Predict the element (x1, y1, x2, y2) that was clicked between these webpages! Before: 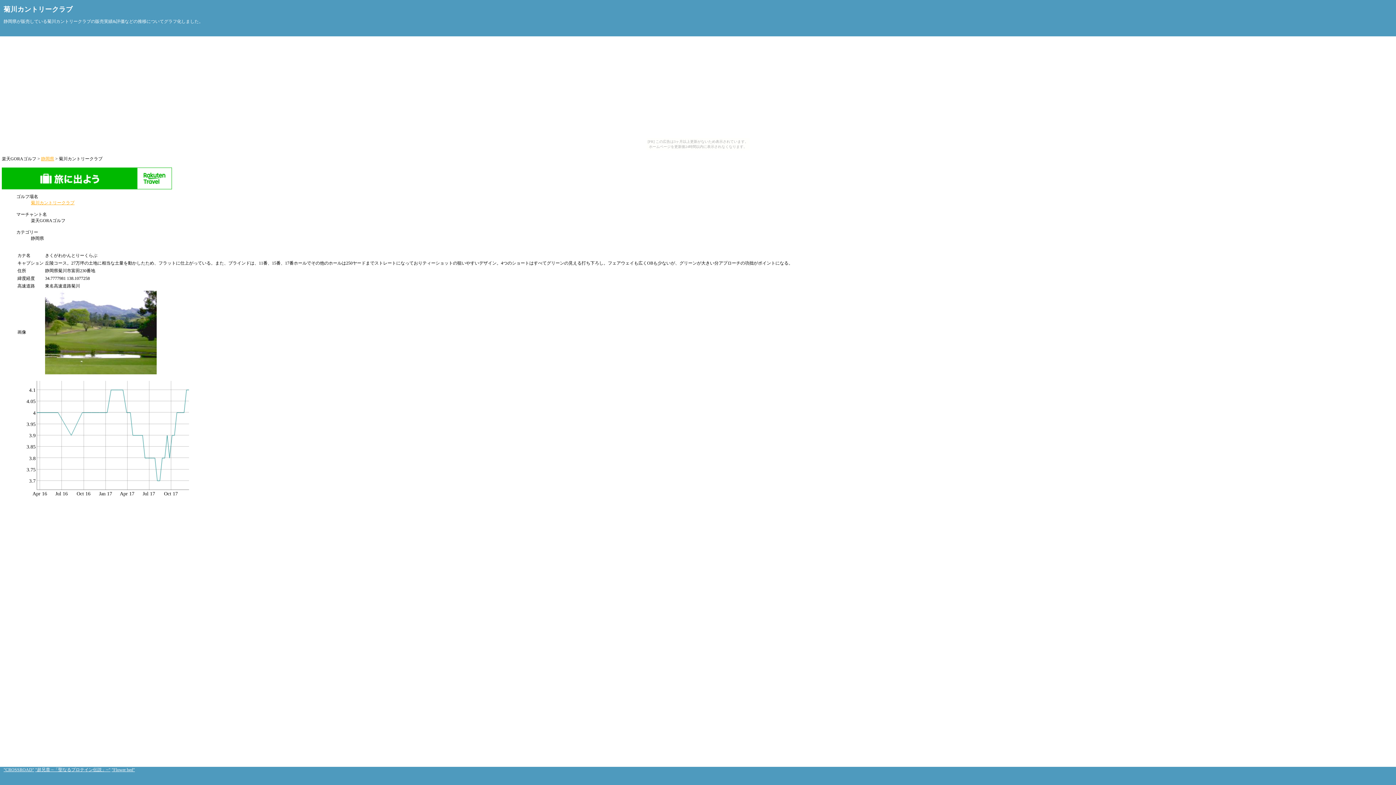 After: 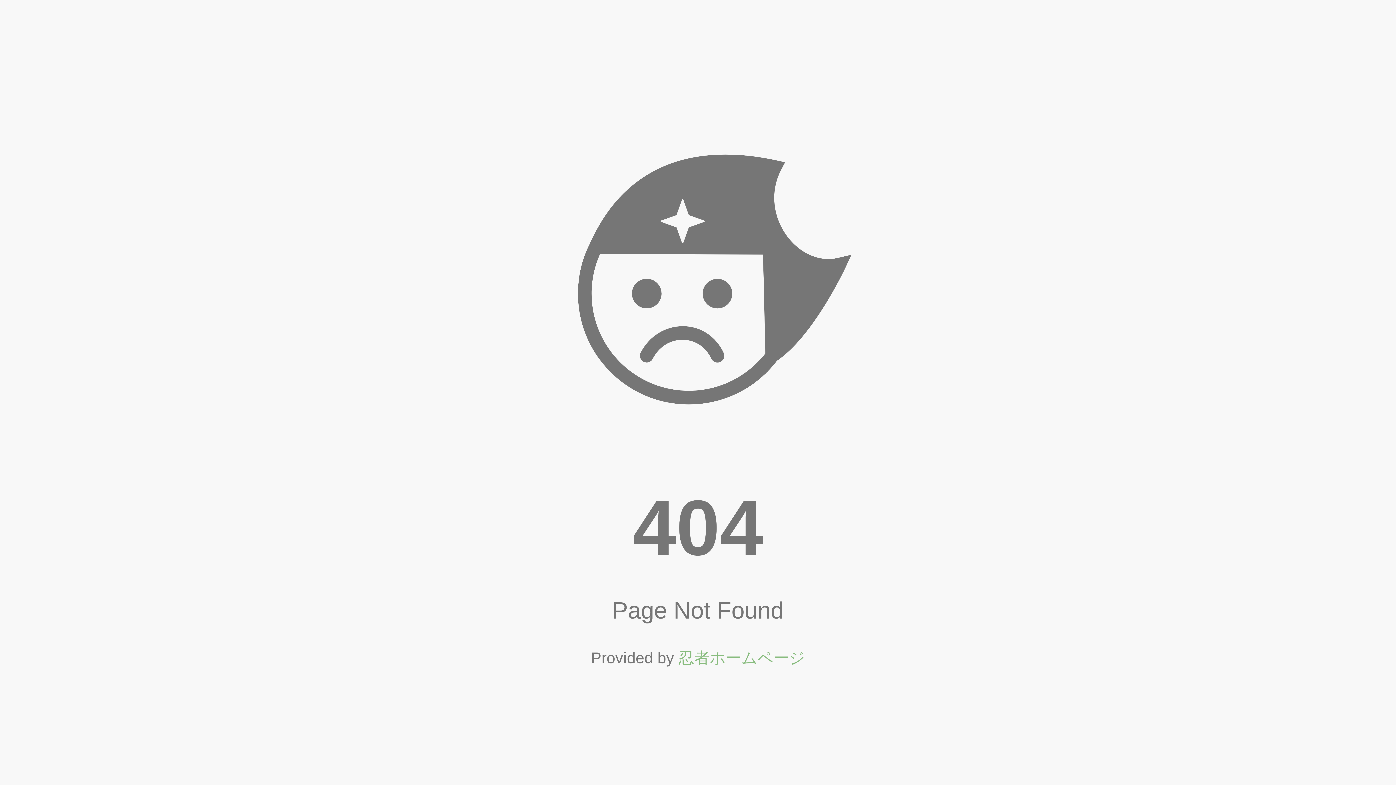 Action: label: "Flower bed" bbox: (111, 767, 134, 772)